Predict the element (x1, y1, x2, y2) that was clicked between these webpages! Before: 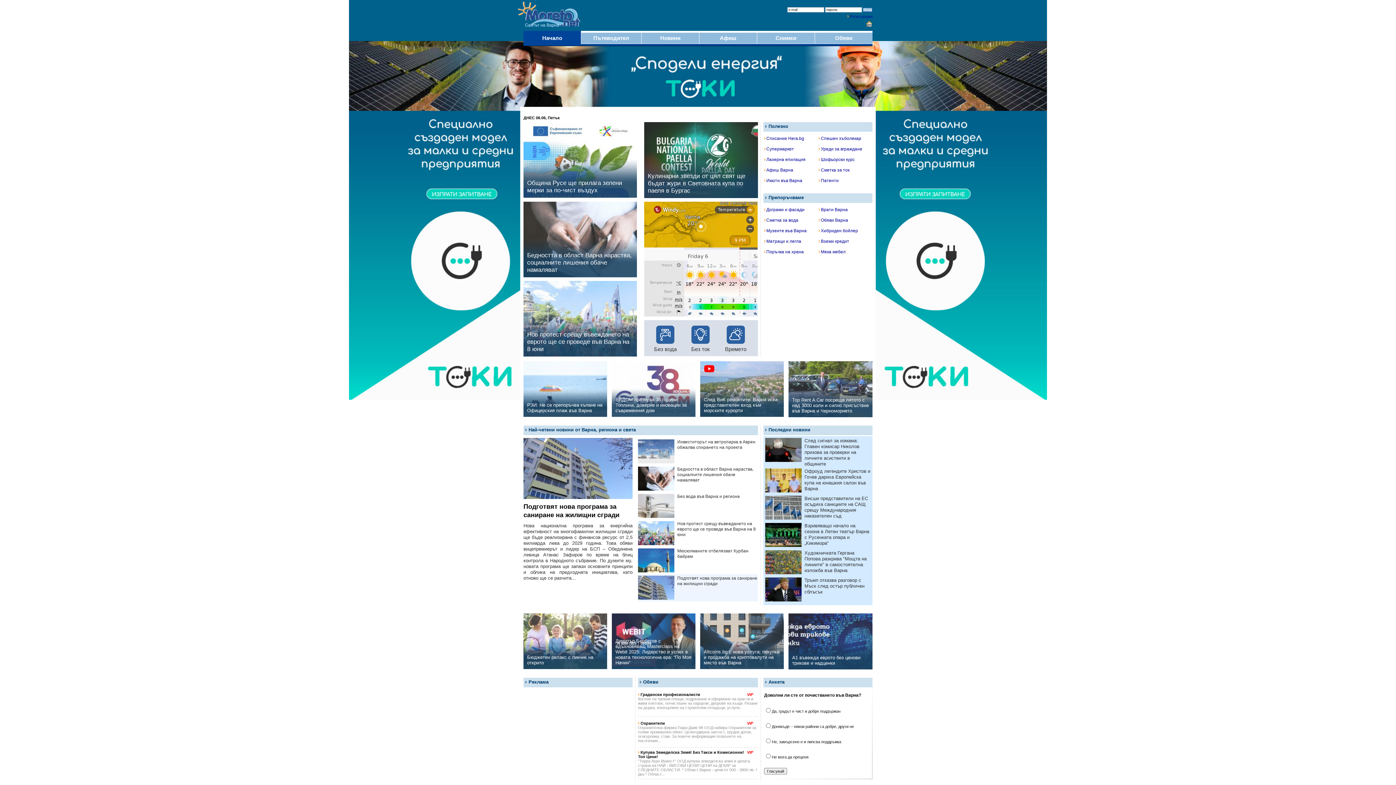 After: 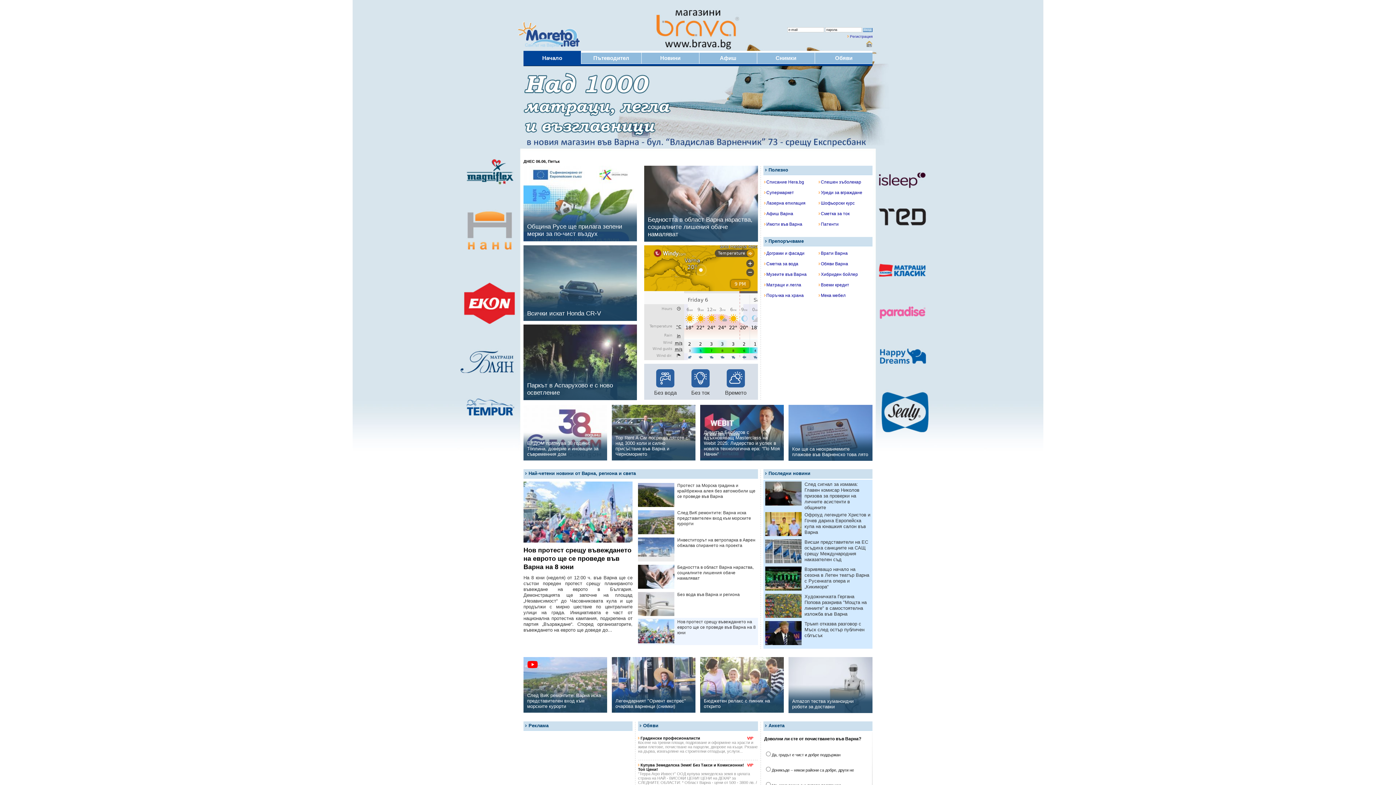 Action: bbox: (866, 21, 872, 26)